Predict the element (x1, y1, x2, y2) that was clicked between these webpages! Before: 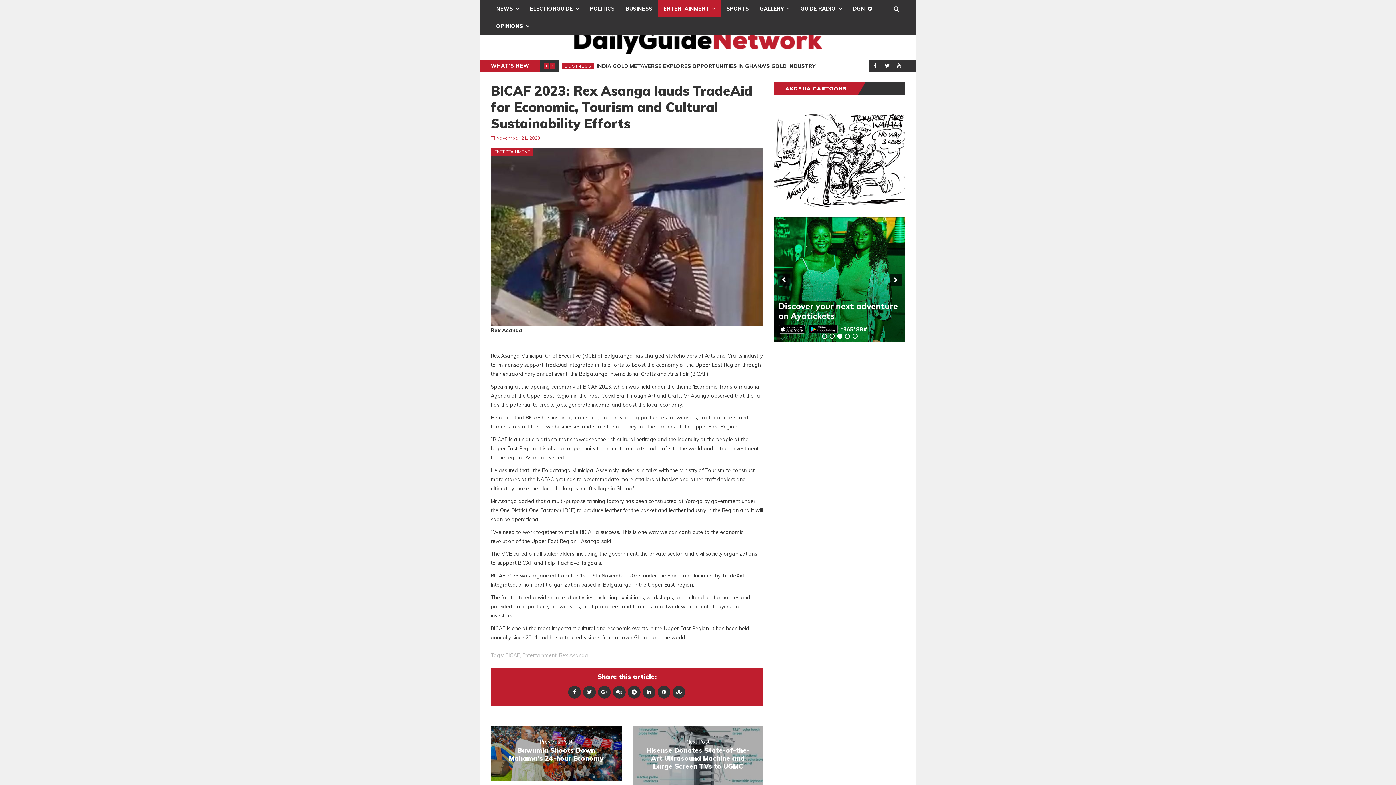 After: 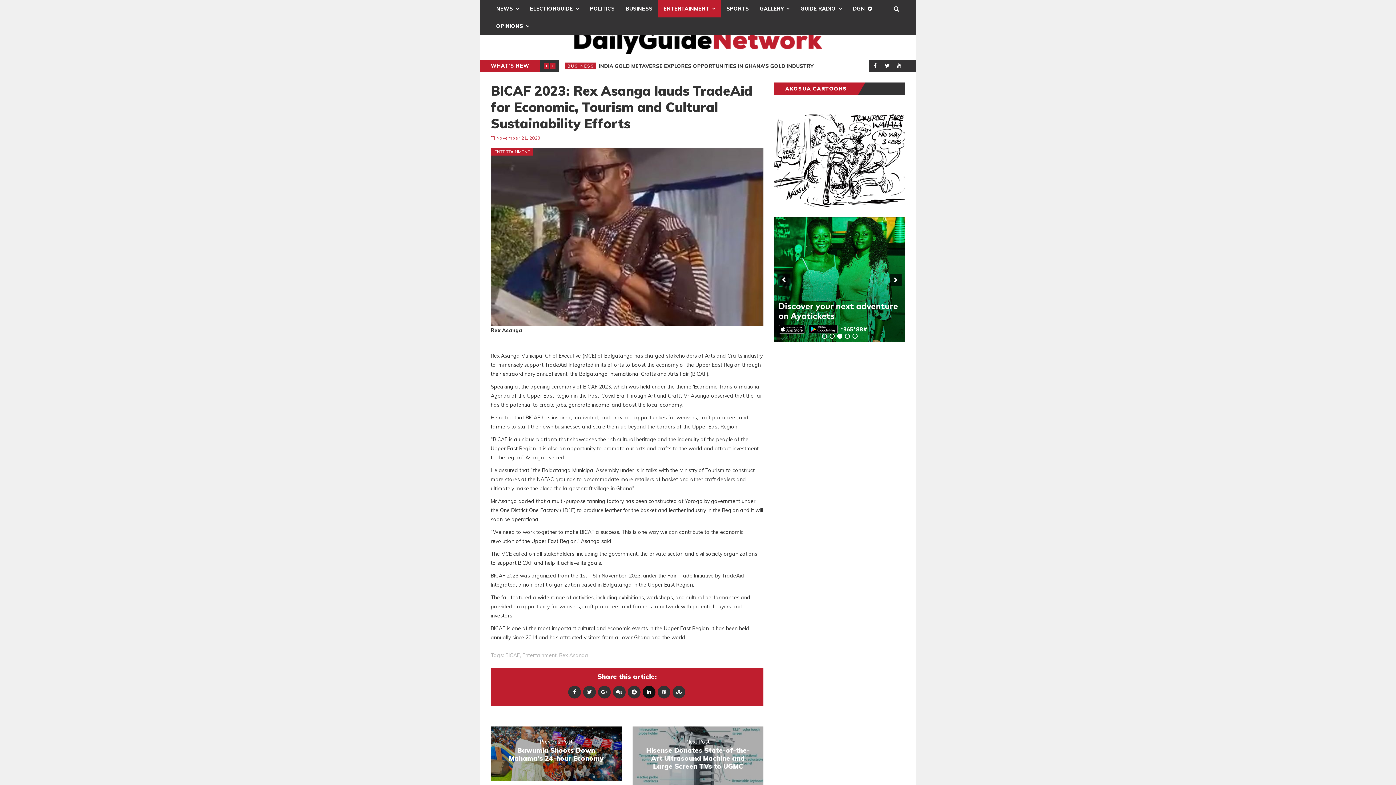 Action: bbox: (642, 688, 655, 695)